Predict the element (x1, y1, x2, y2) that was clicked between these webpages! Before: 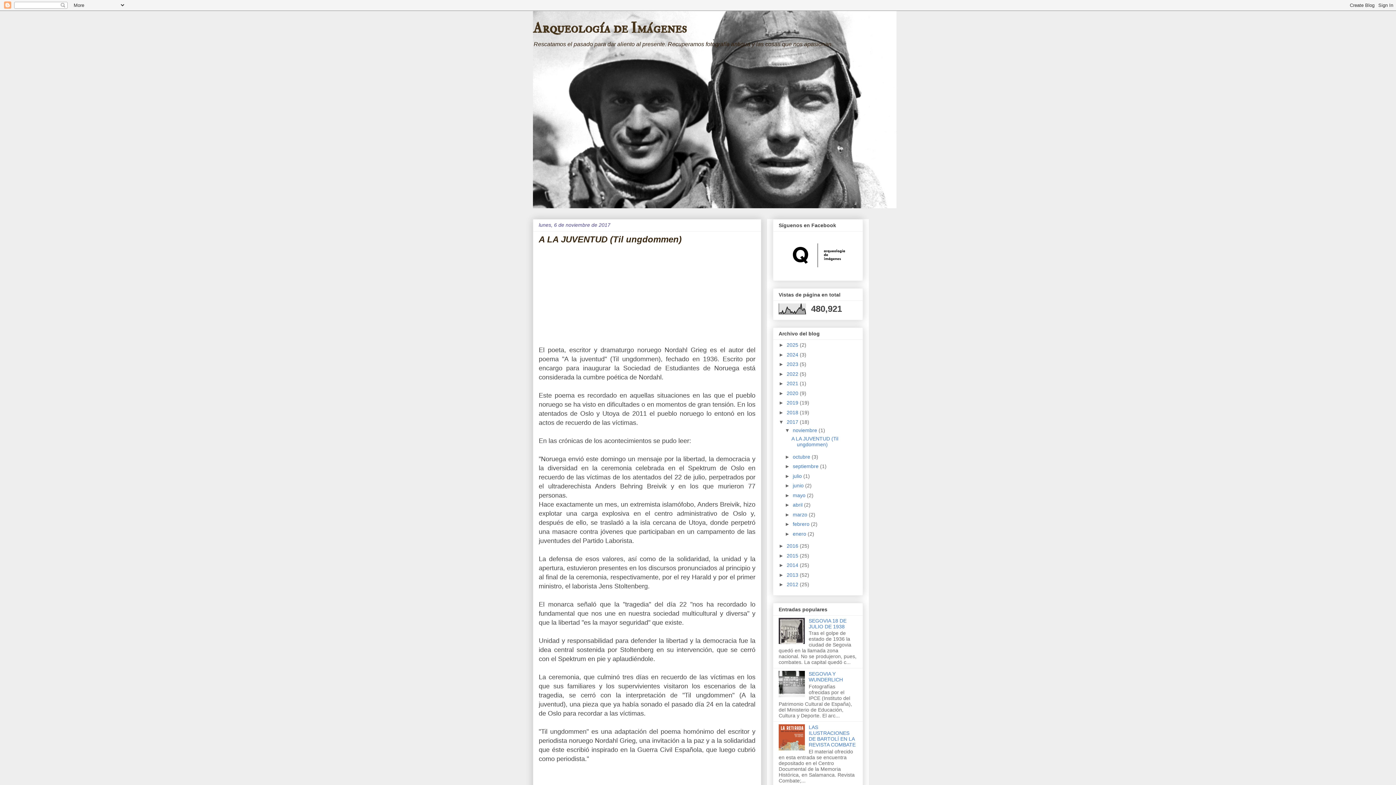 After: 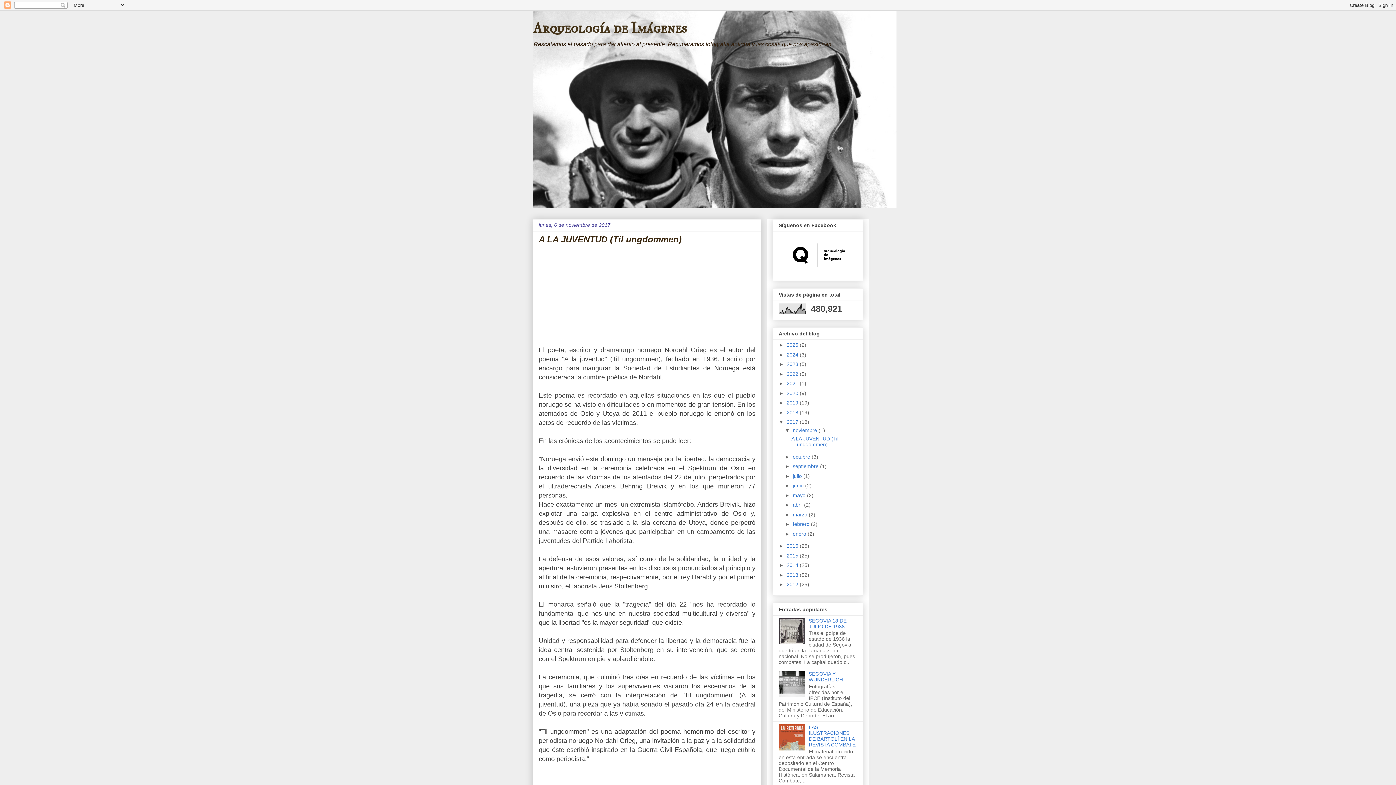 Action: bbox: (778, 692, 807, 698)